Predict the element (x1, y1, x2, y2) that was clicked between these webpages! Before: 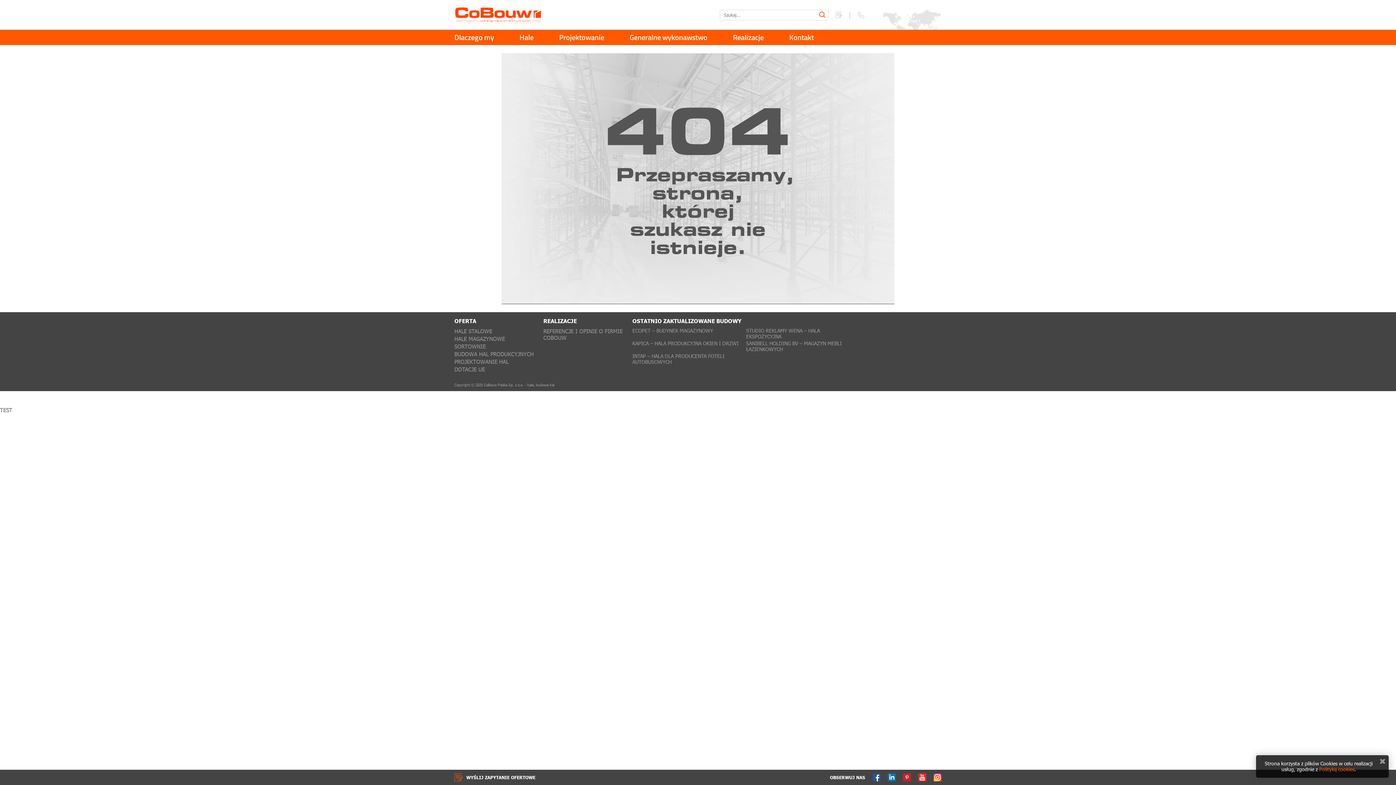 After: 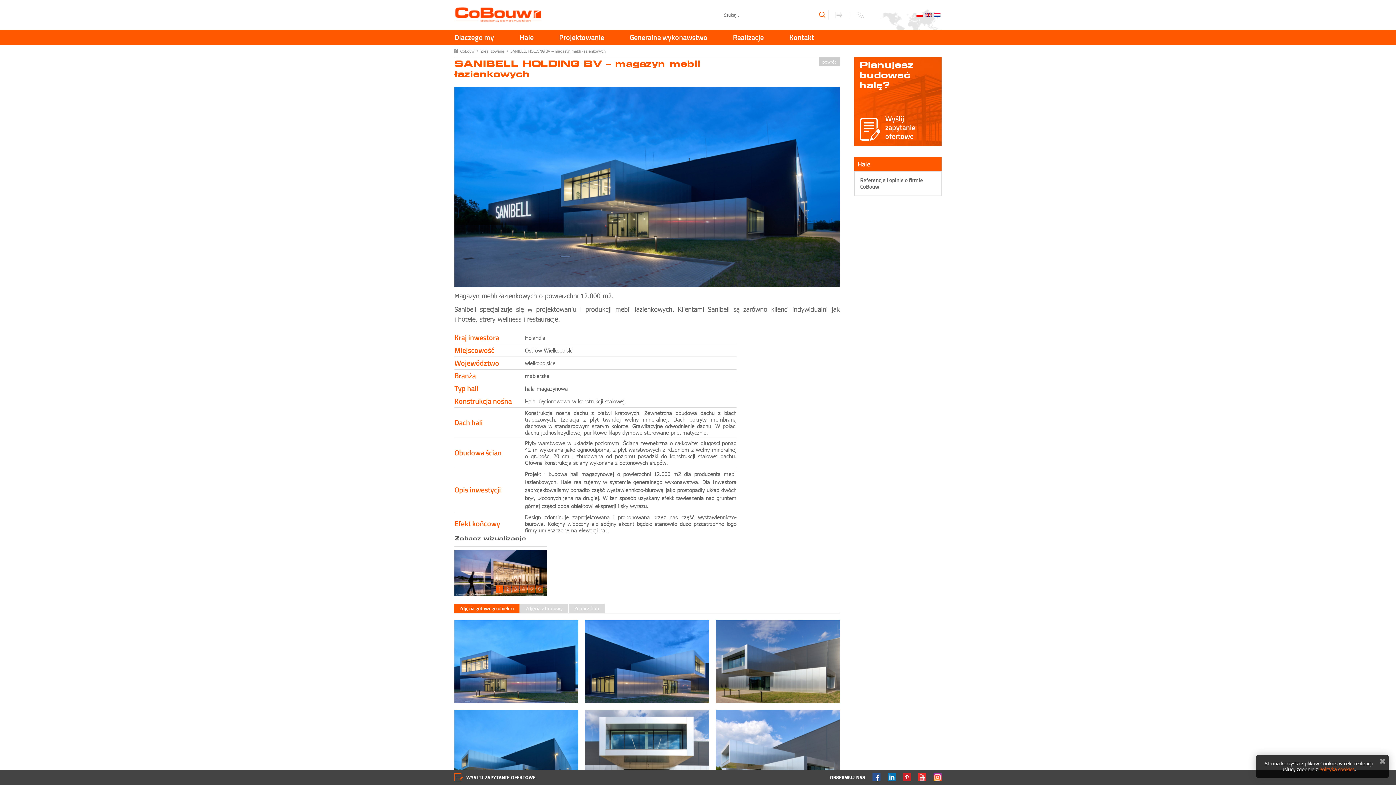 Action: label: SANIBELL HOLDING BV – MAGAZYN MEBLI ŁAZIENKOWYCH bbox: (746, 340, 841, 352)